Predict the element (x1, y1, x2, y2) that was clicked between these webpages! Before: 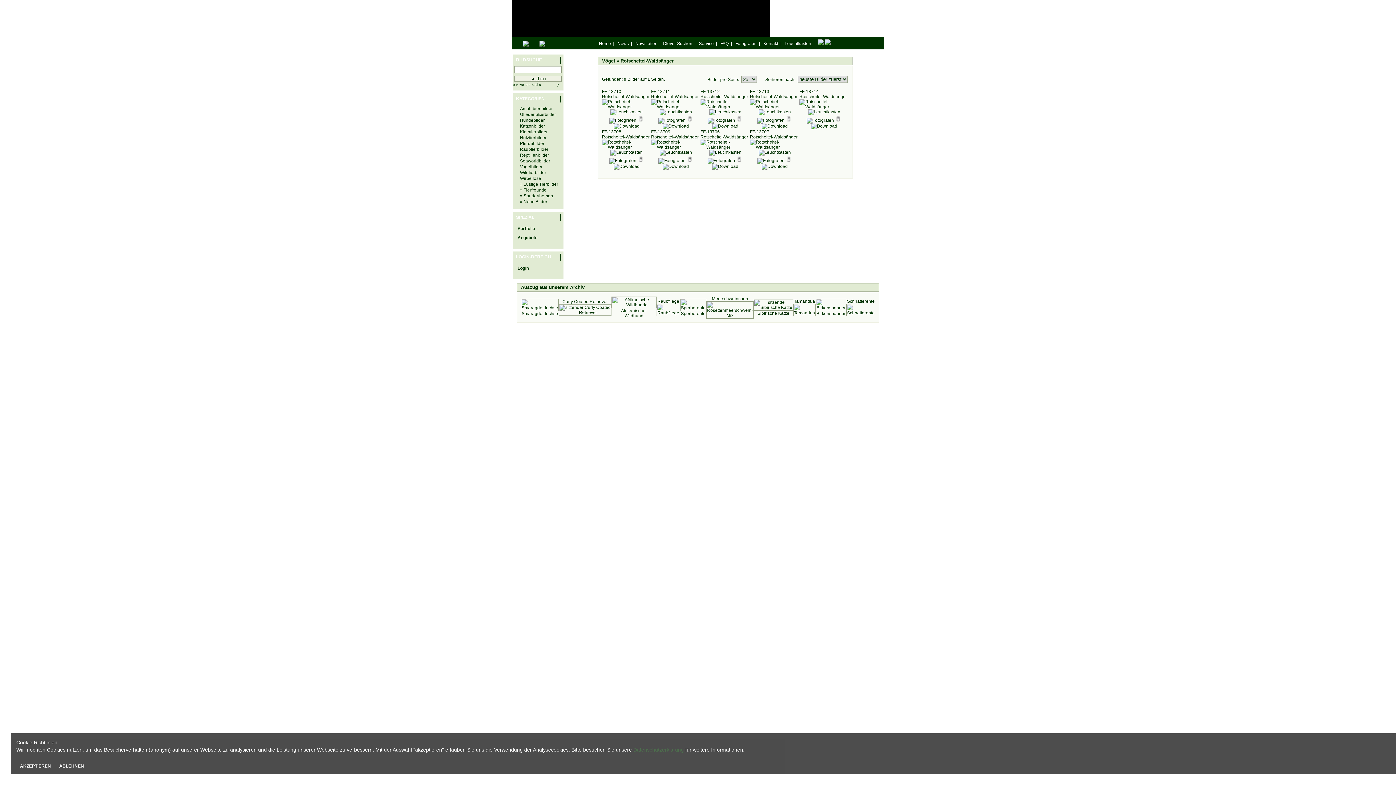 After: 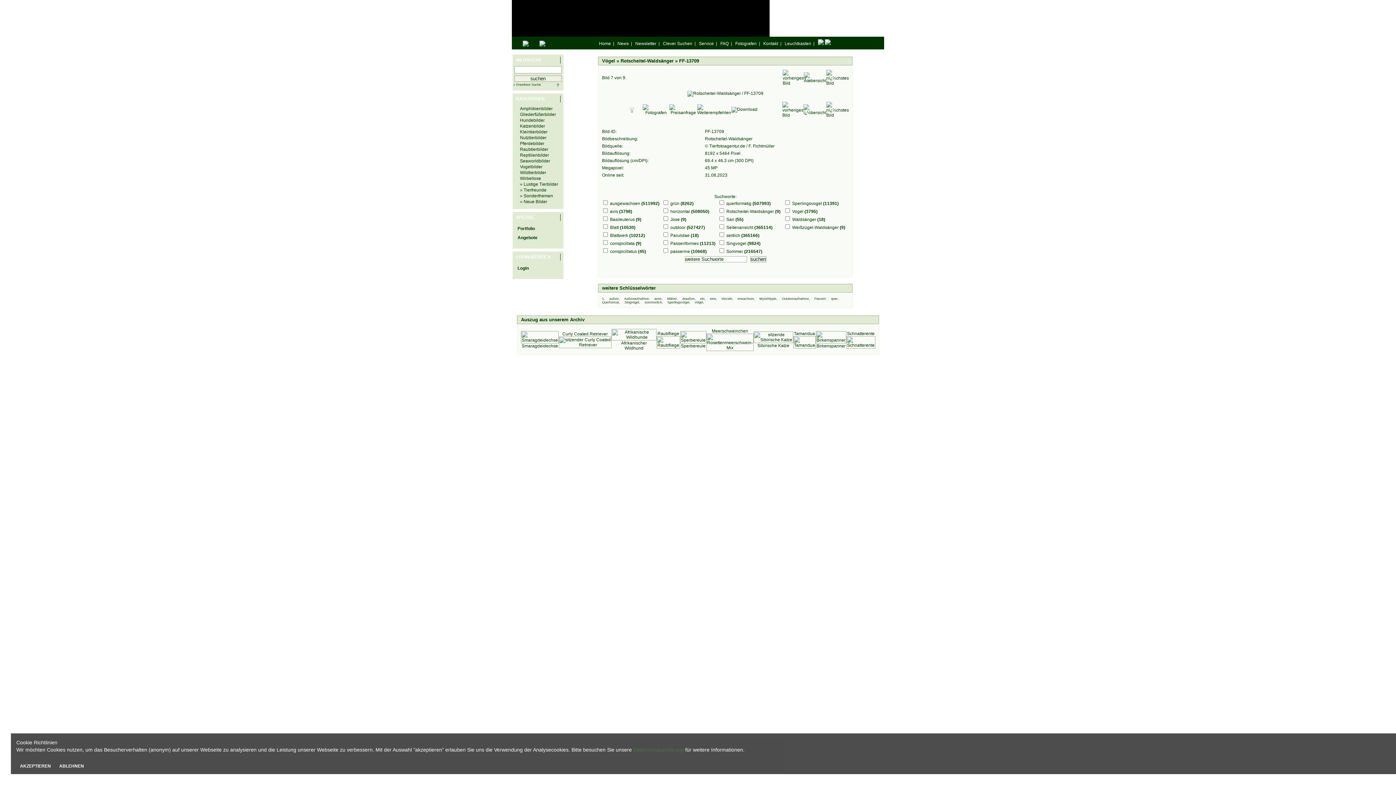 Action: bbox: (651, 144, 700, 149)